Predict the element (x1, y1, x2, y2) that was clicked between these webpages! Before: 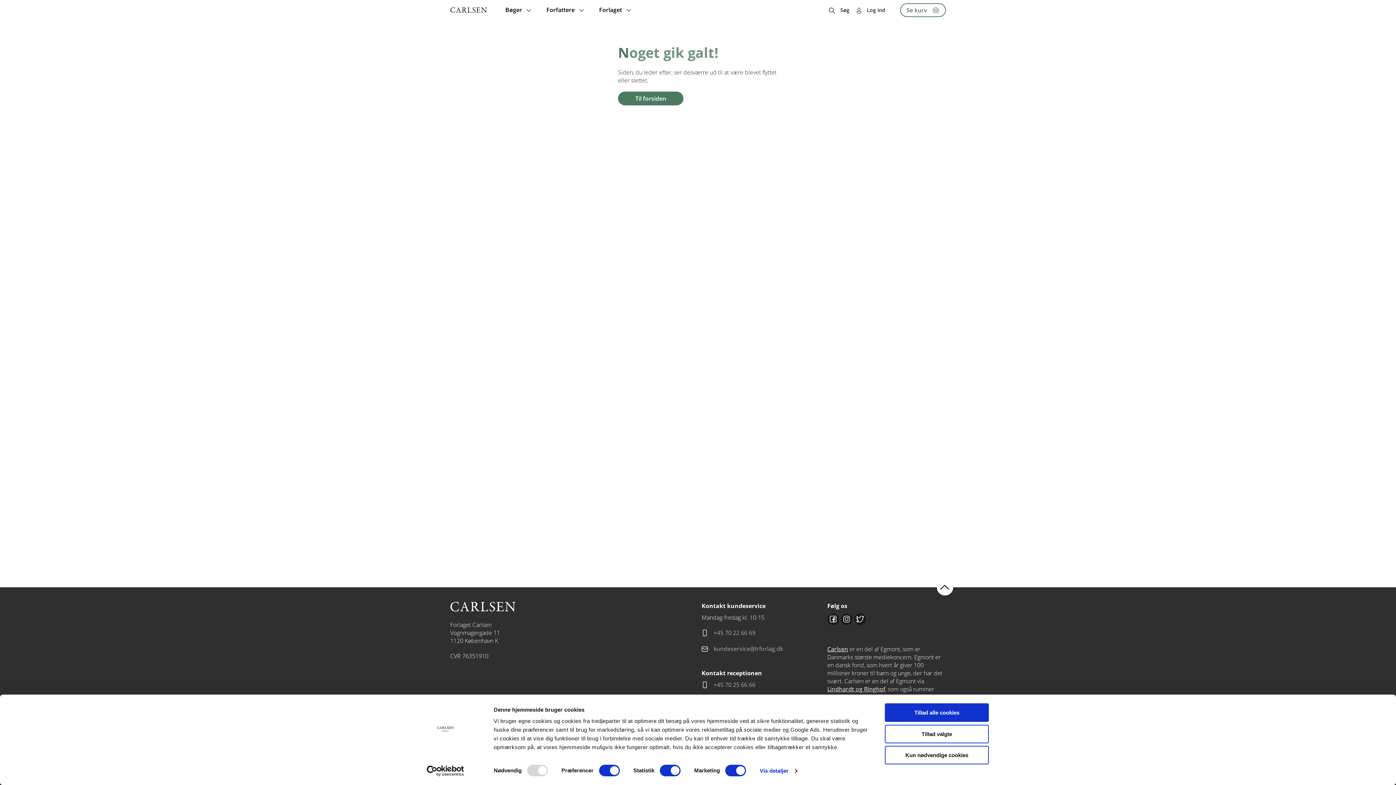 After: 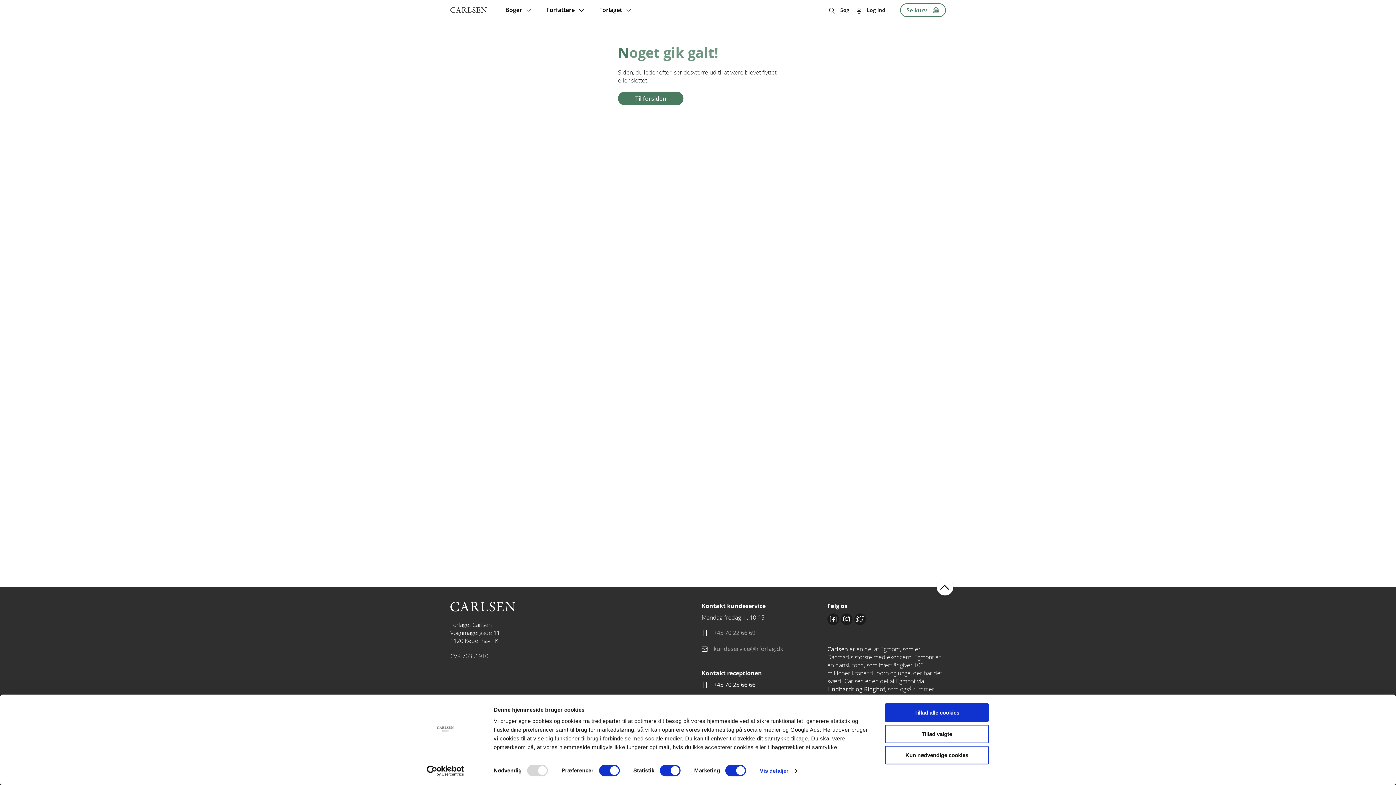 Action: label: +45 70 25 66 66 bbox: (701, 681, 820, 689)